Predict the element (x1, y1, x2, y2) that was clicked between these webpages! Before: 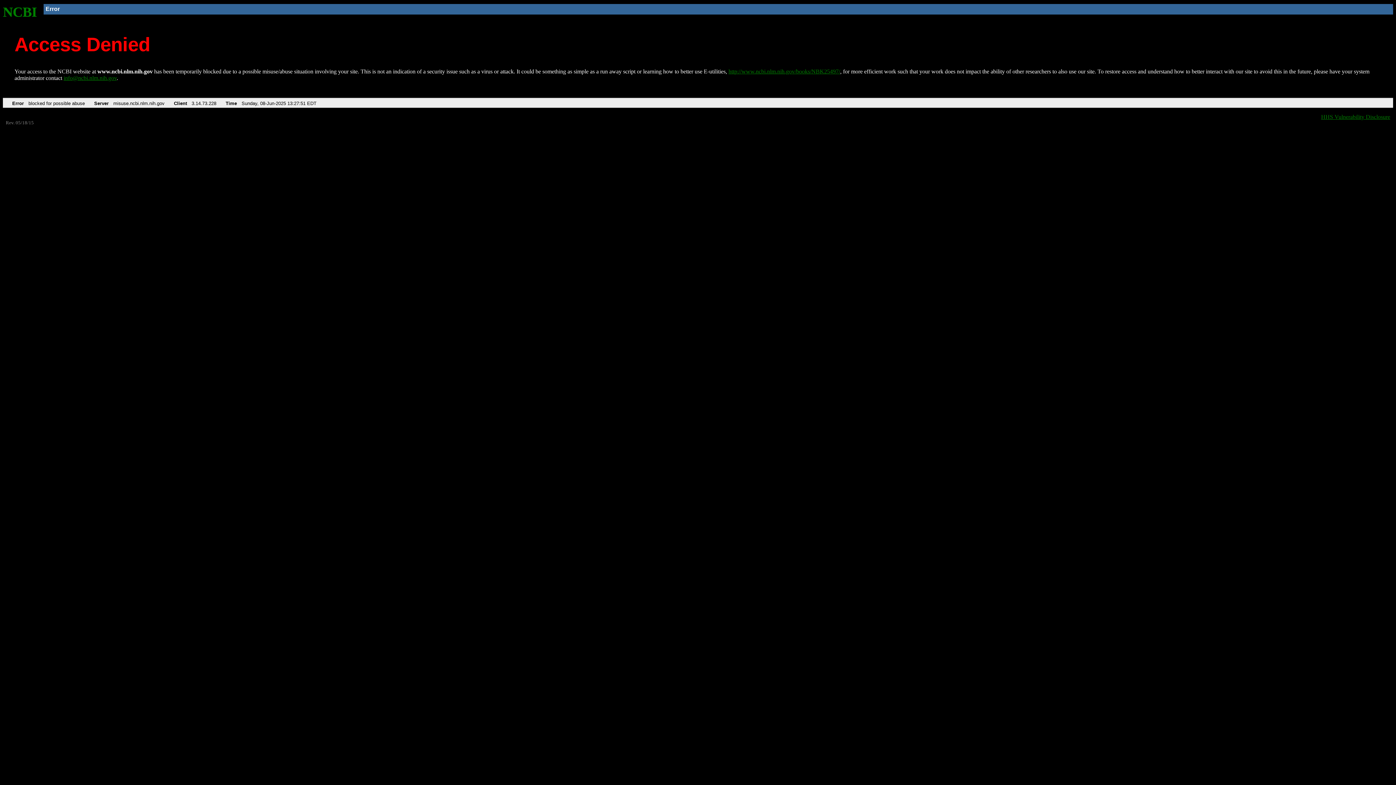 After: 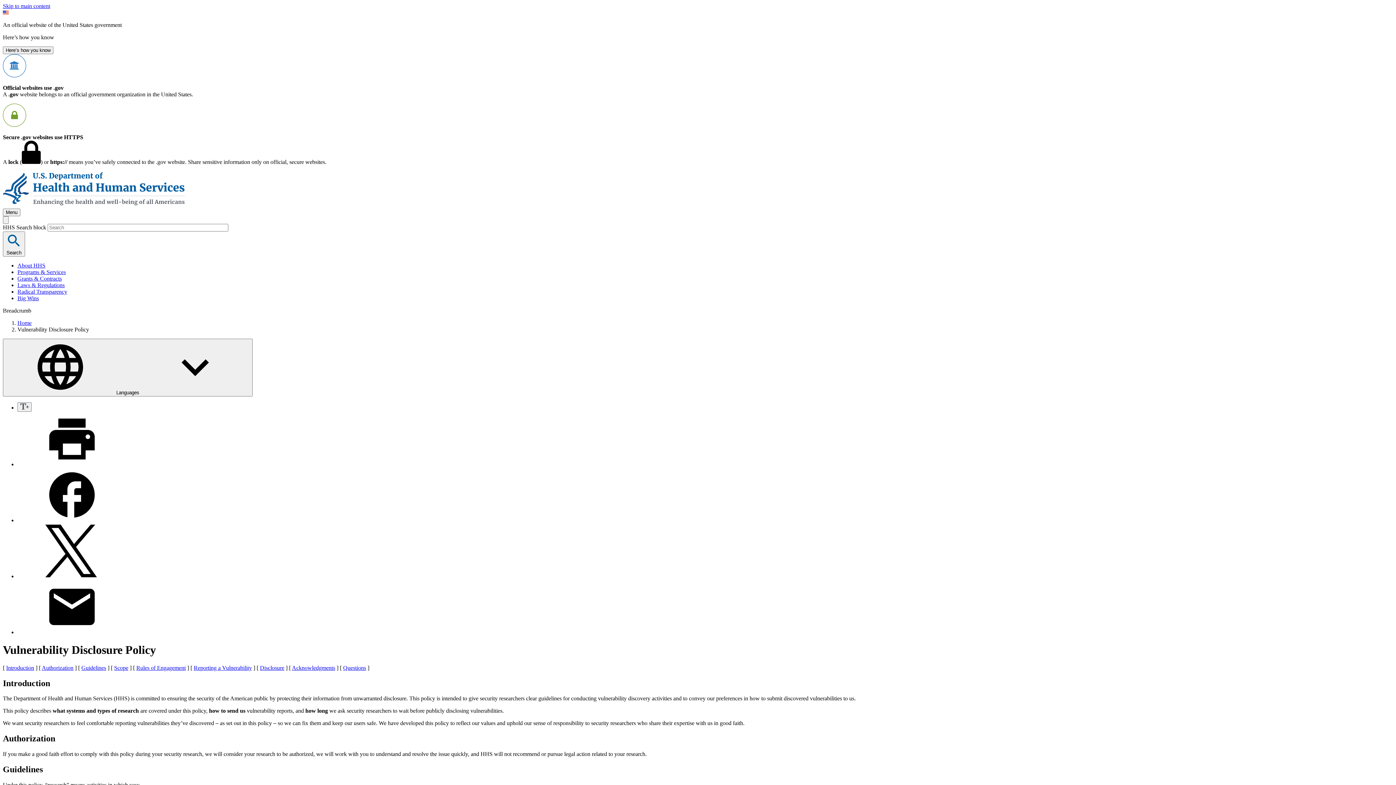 Action: label: HHS Vulnerability Disclosure bbox: (1321, 113, 1390, 119)